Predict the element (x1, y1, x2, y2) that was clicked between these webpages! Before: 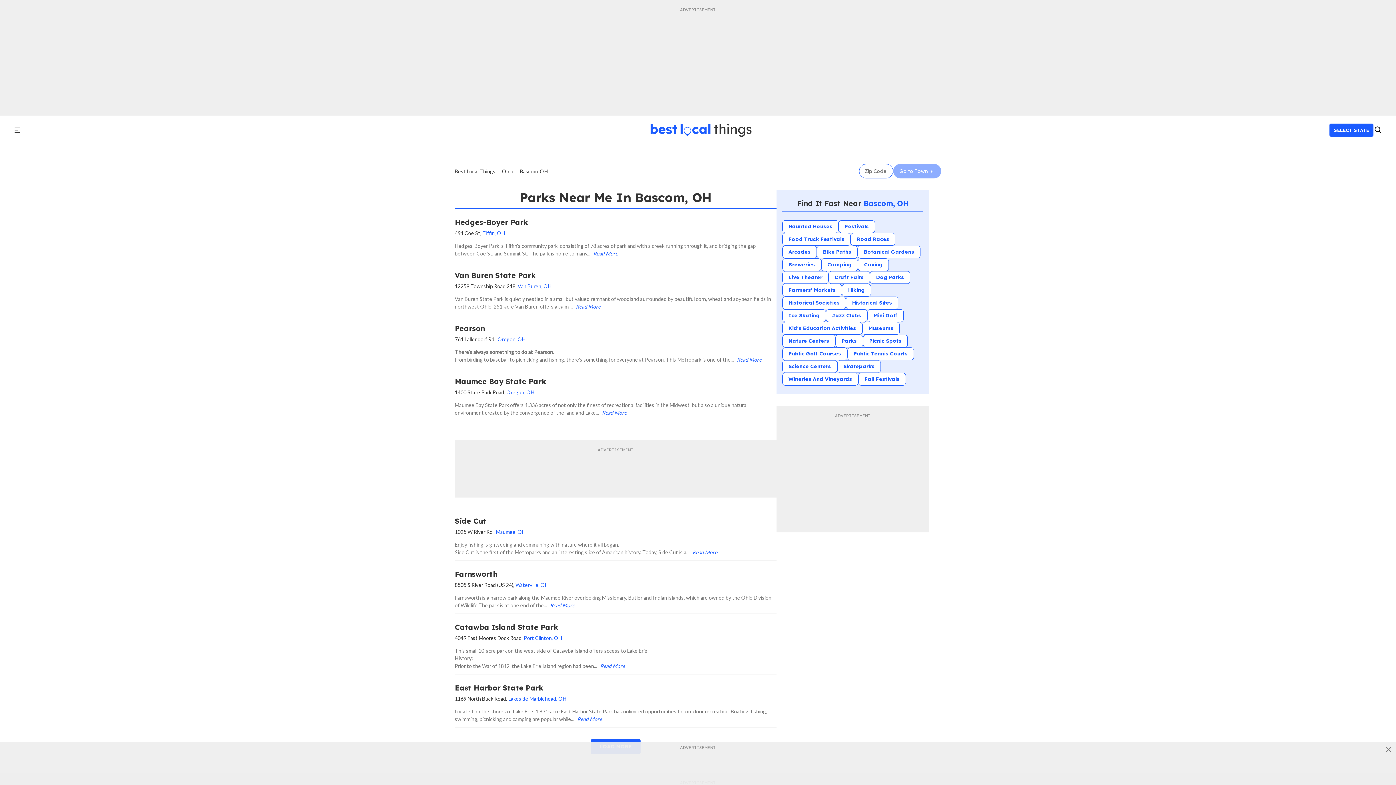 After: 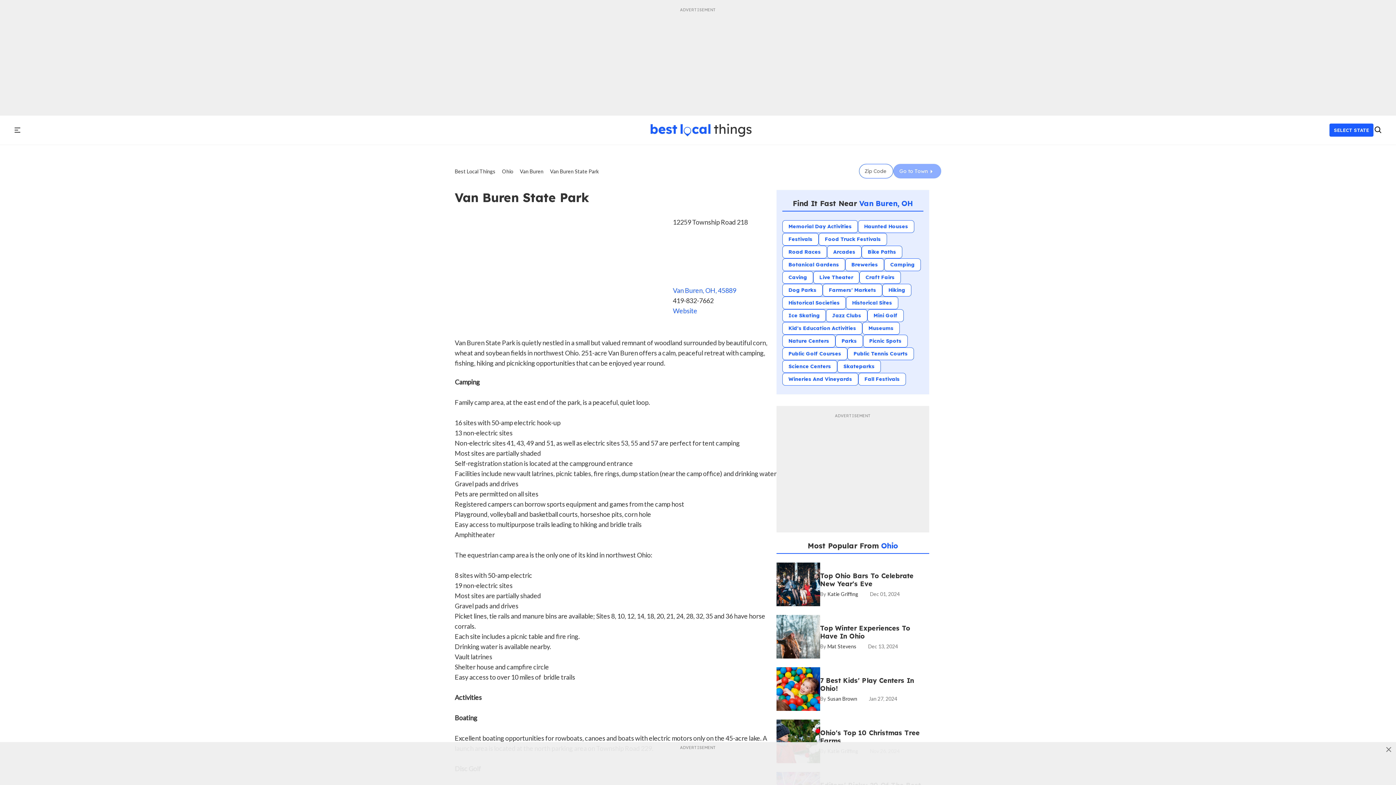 Action: bbox: (574, 303, 600, 309) label: Read More